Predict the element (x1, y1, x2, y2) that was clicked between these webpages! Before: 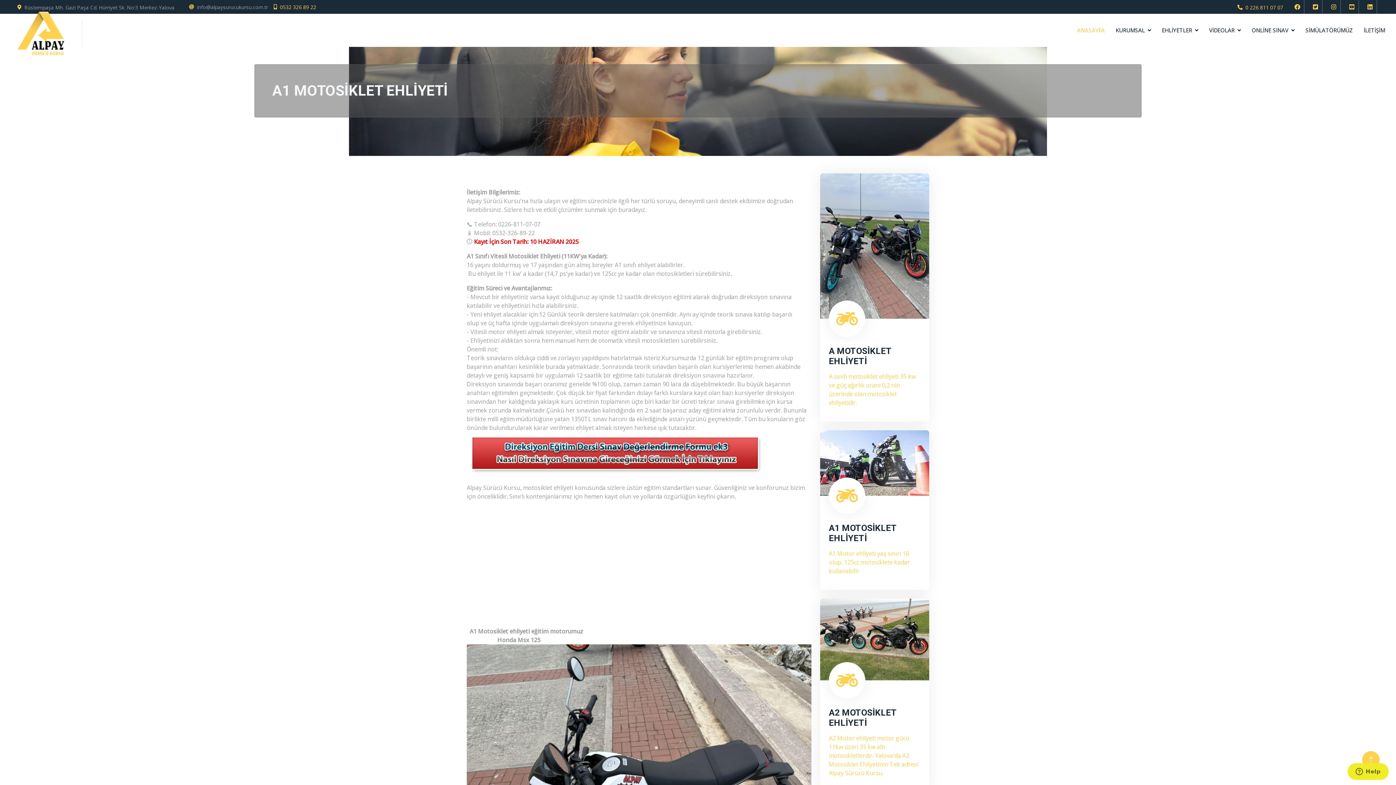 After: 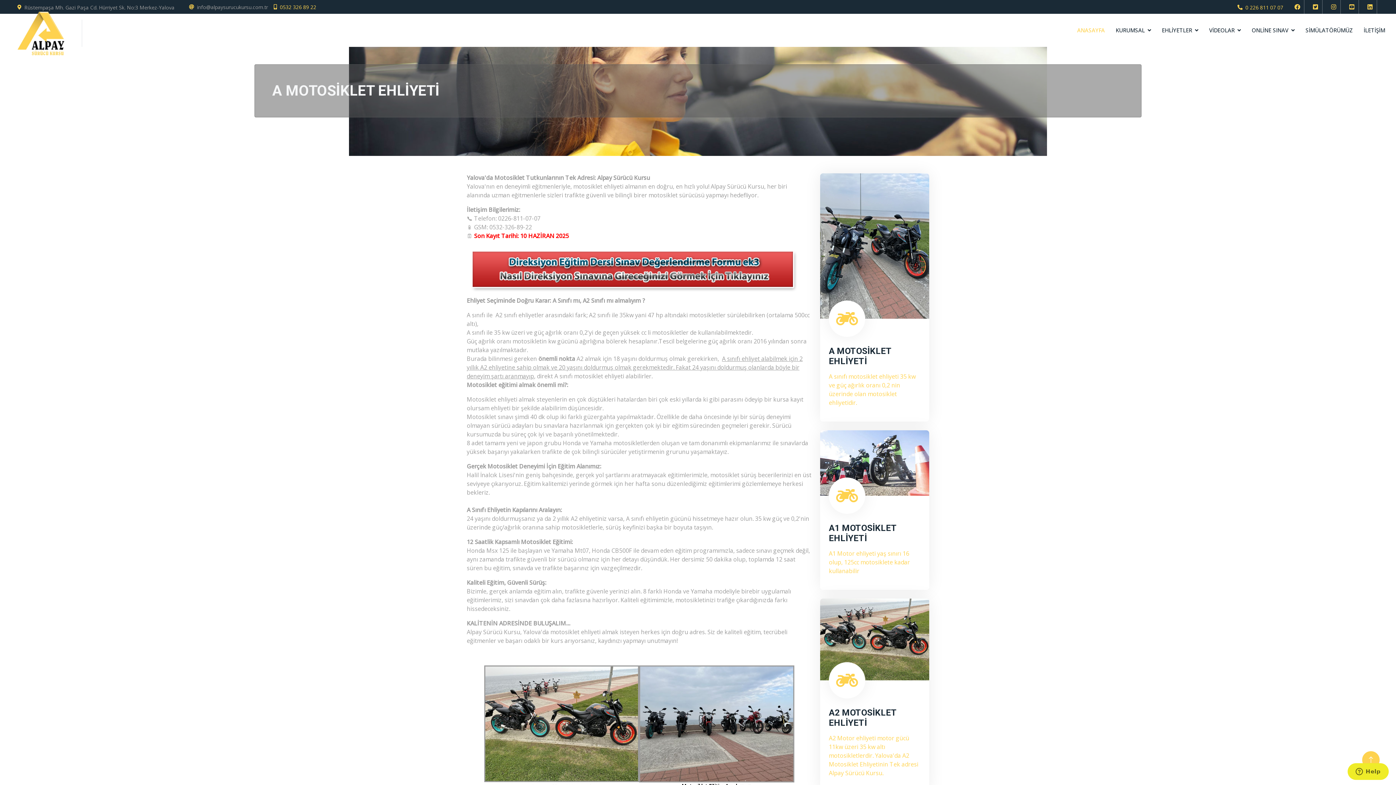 Action: label: A MOTOSİKLET EHLİYETİ

A sınıfı motosiklet ehliyeti 35 kw ve güç ağırlık oranı 0,2 nin üzerinde olan motosiklet ehliyetidir. bbox: (820, 173, 929, 421)